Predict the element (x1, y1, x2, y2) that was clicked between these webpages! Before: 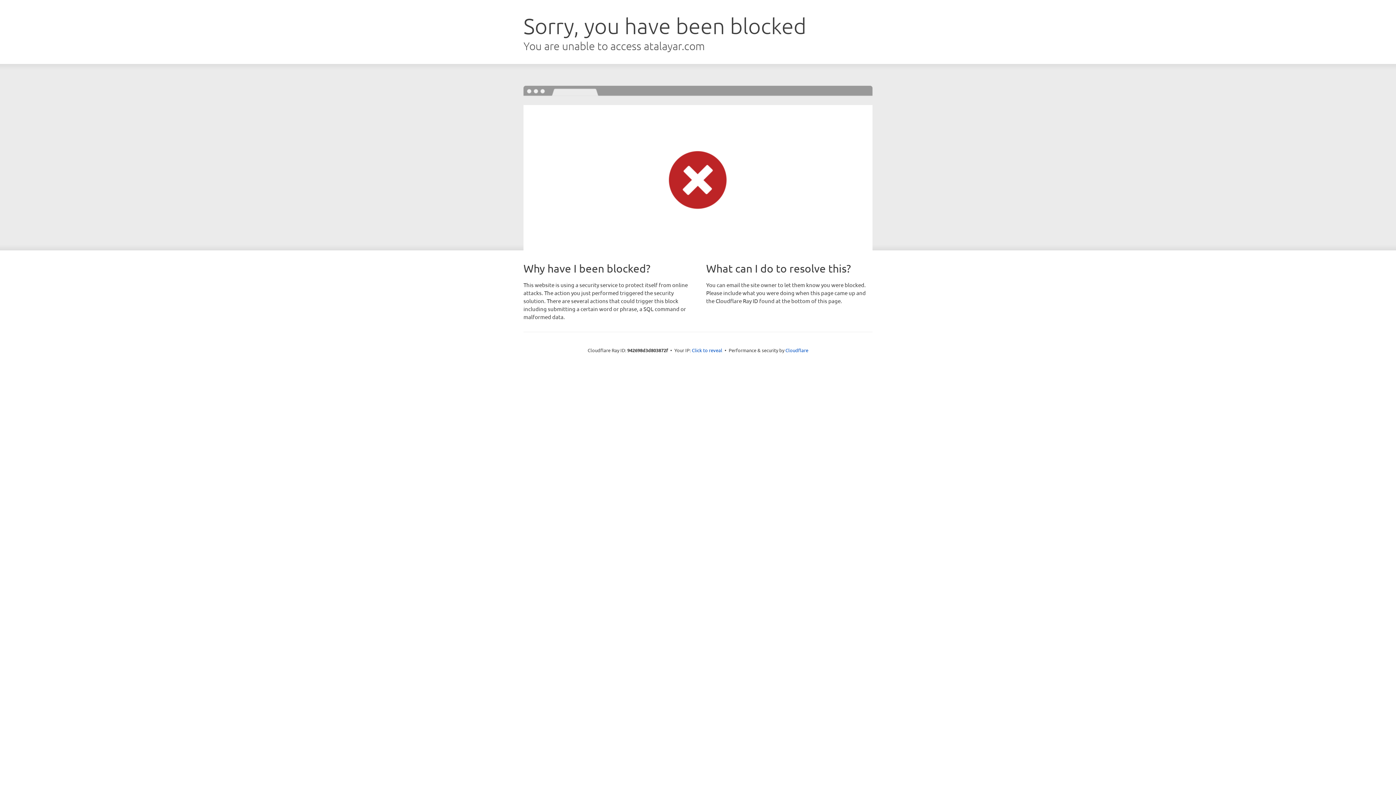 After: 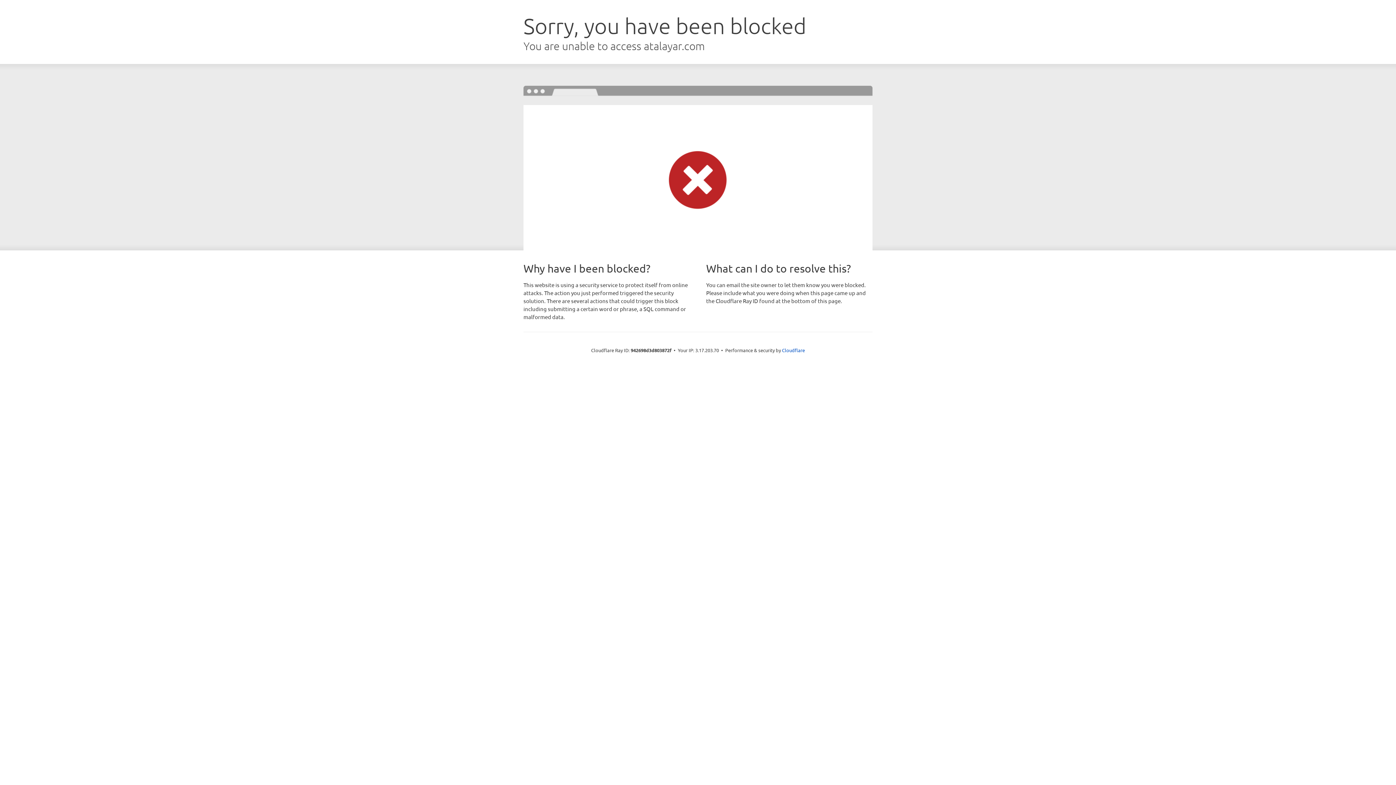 Action: bbox: (692, 346, 722, 353) label: Click to reveal